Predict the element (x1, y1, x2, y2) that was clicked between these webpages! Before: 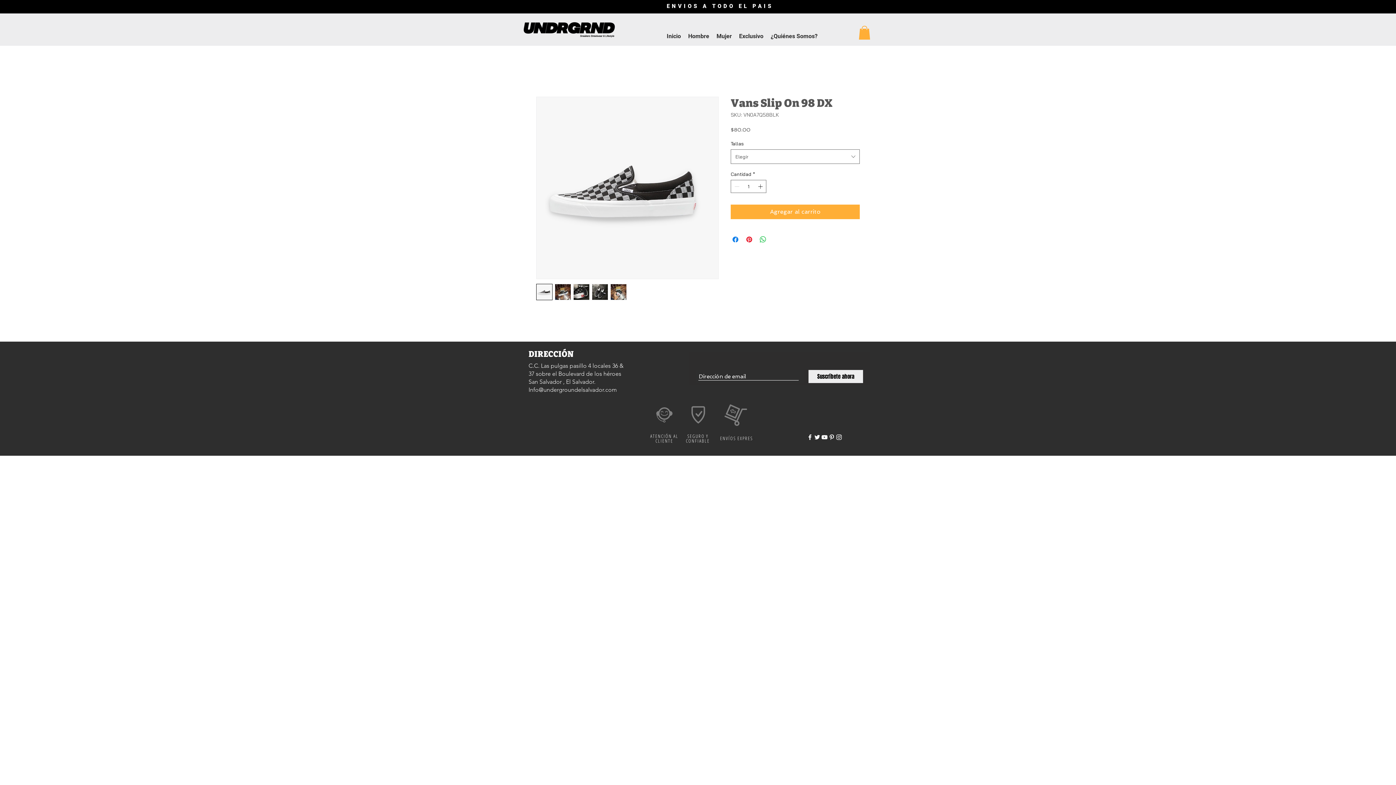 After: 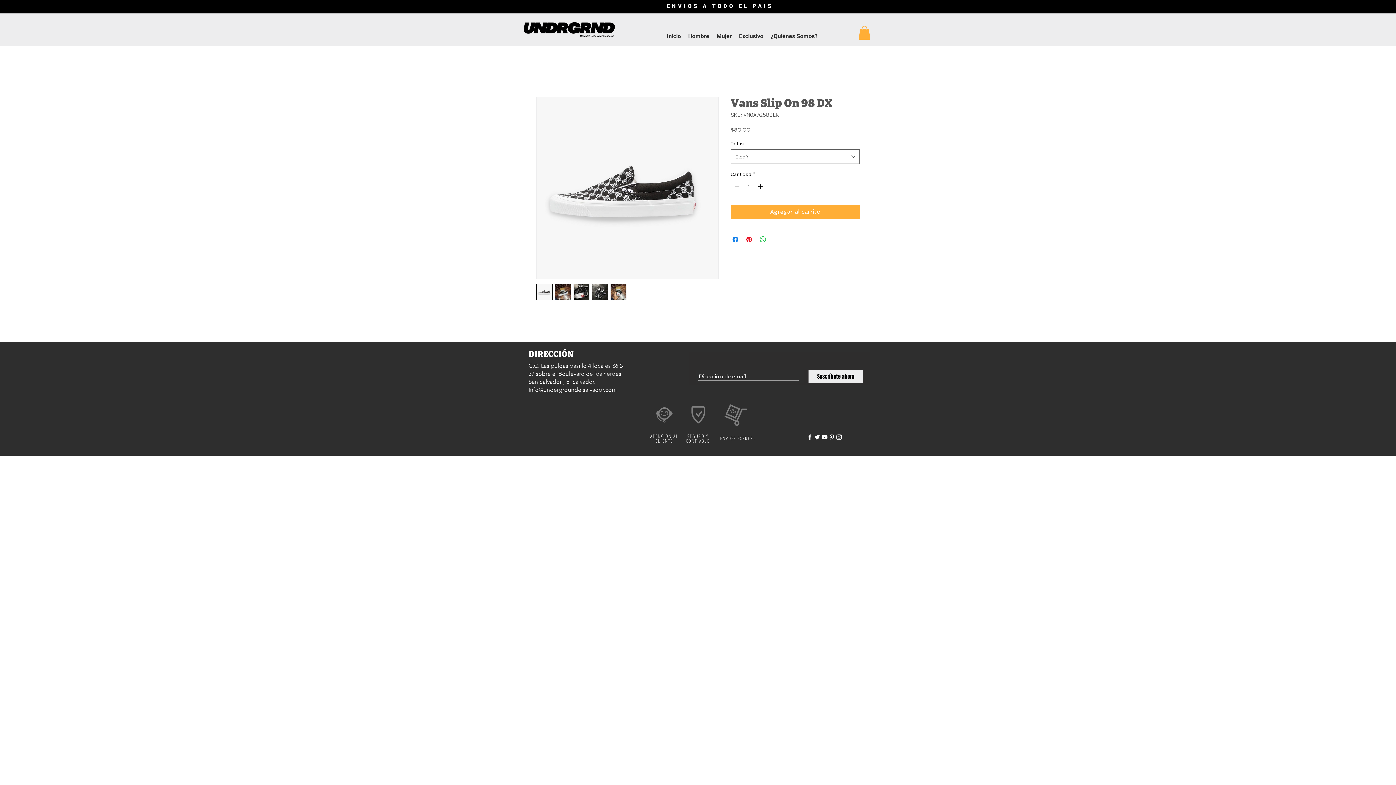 Action: bbox: (554, 284, 571, 300)